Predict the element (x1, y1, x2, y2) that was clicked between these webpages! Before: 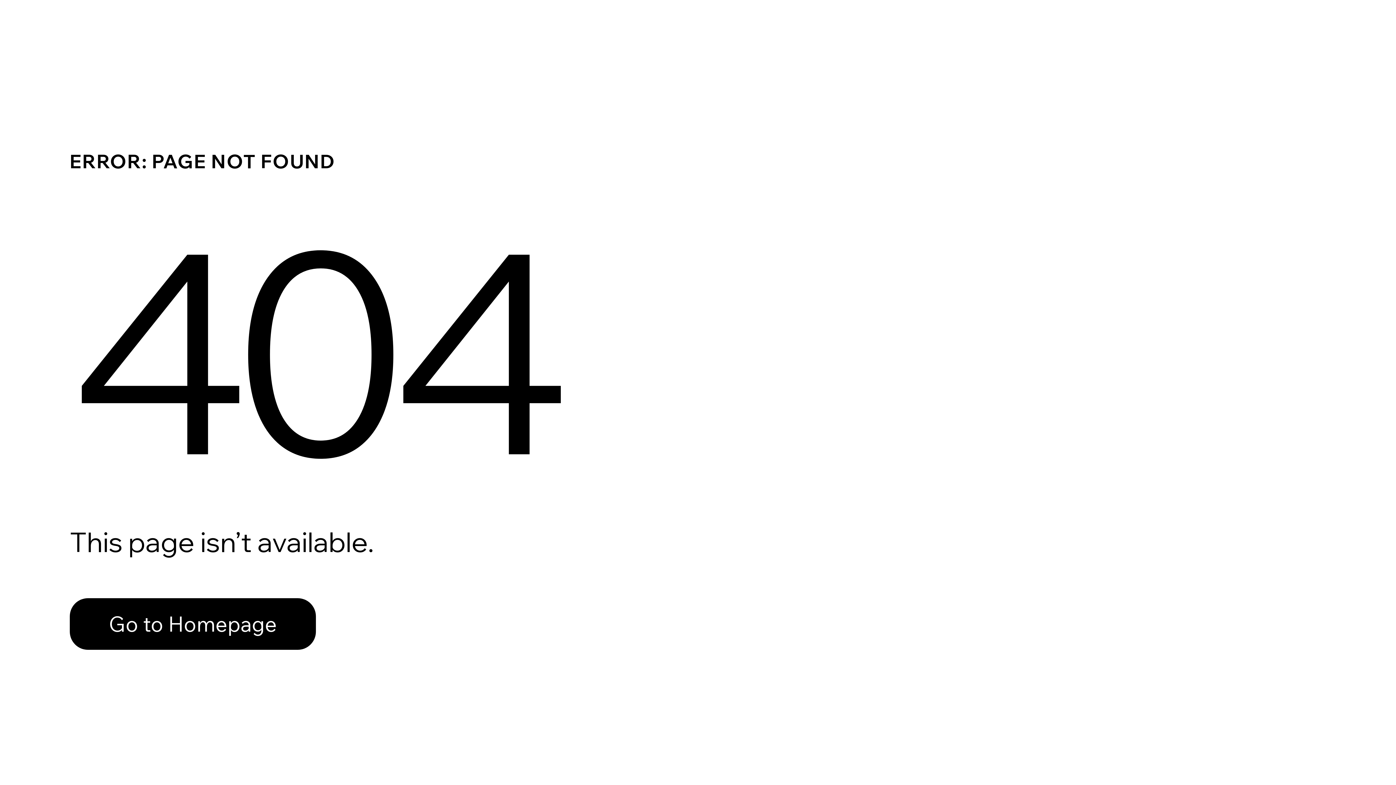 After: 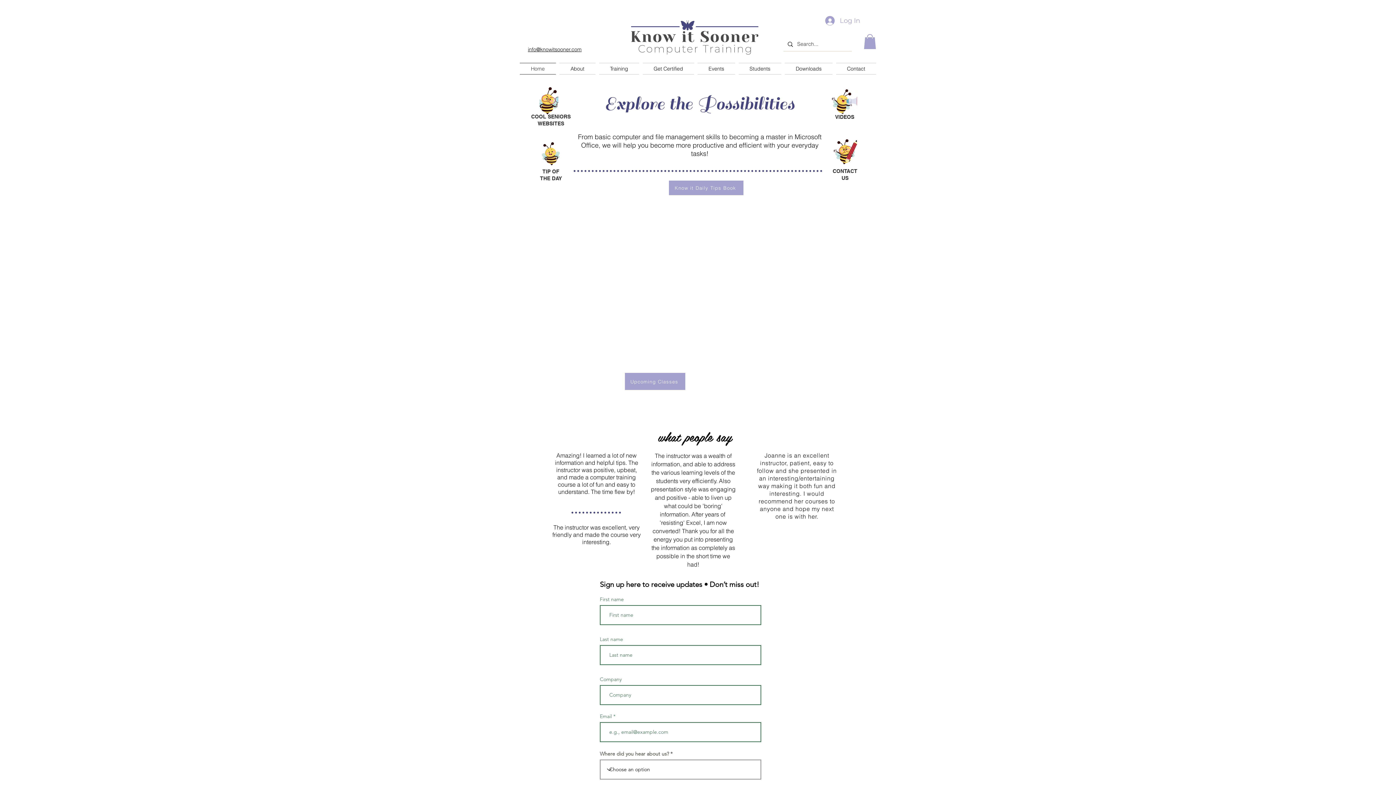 Action: bbox: (69, 582, 768, 659) label: Go to Homepage